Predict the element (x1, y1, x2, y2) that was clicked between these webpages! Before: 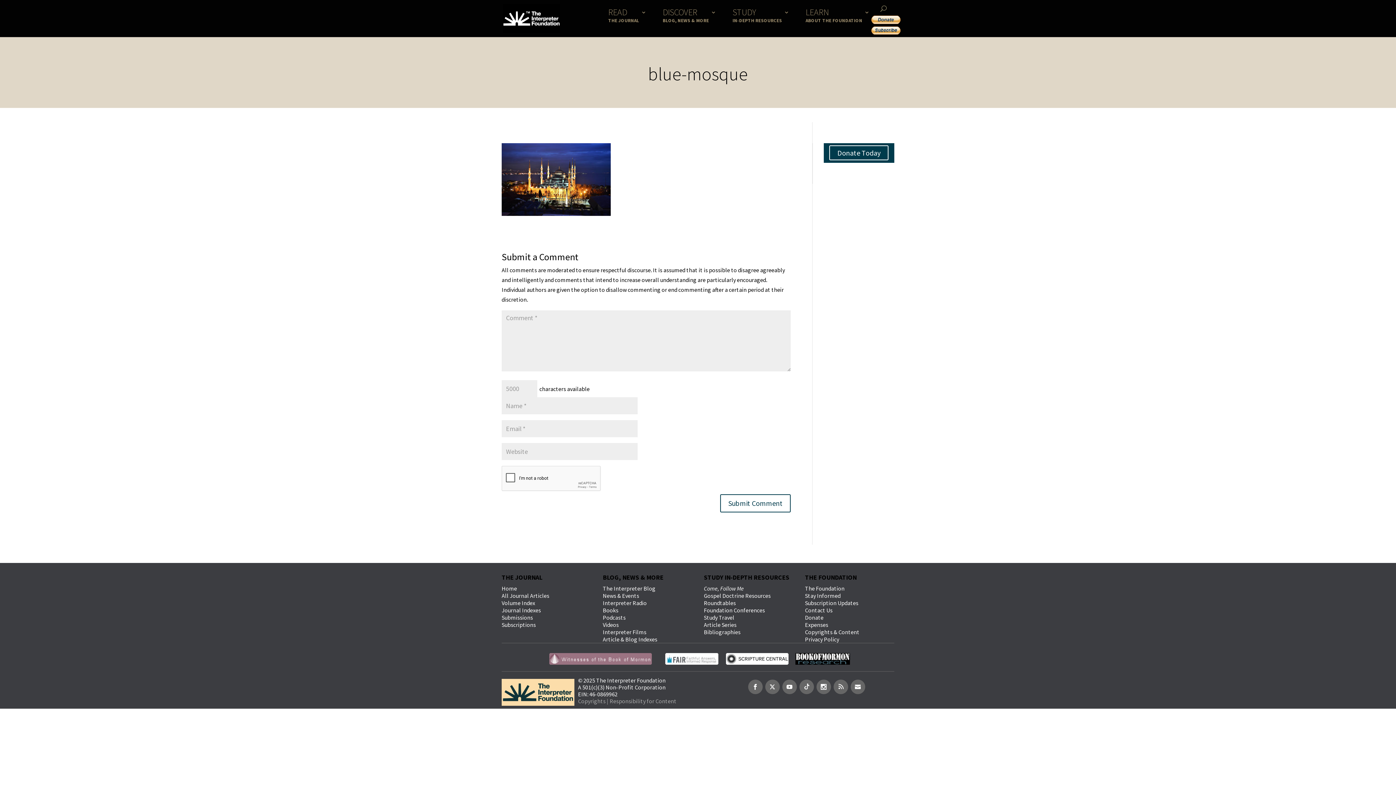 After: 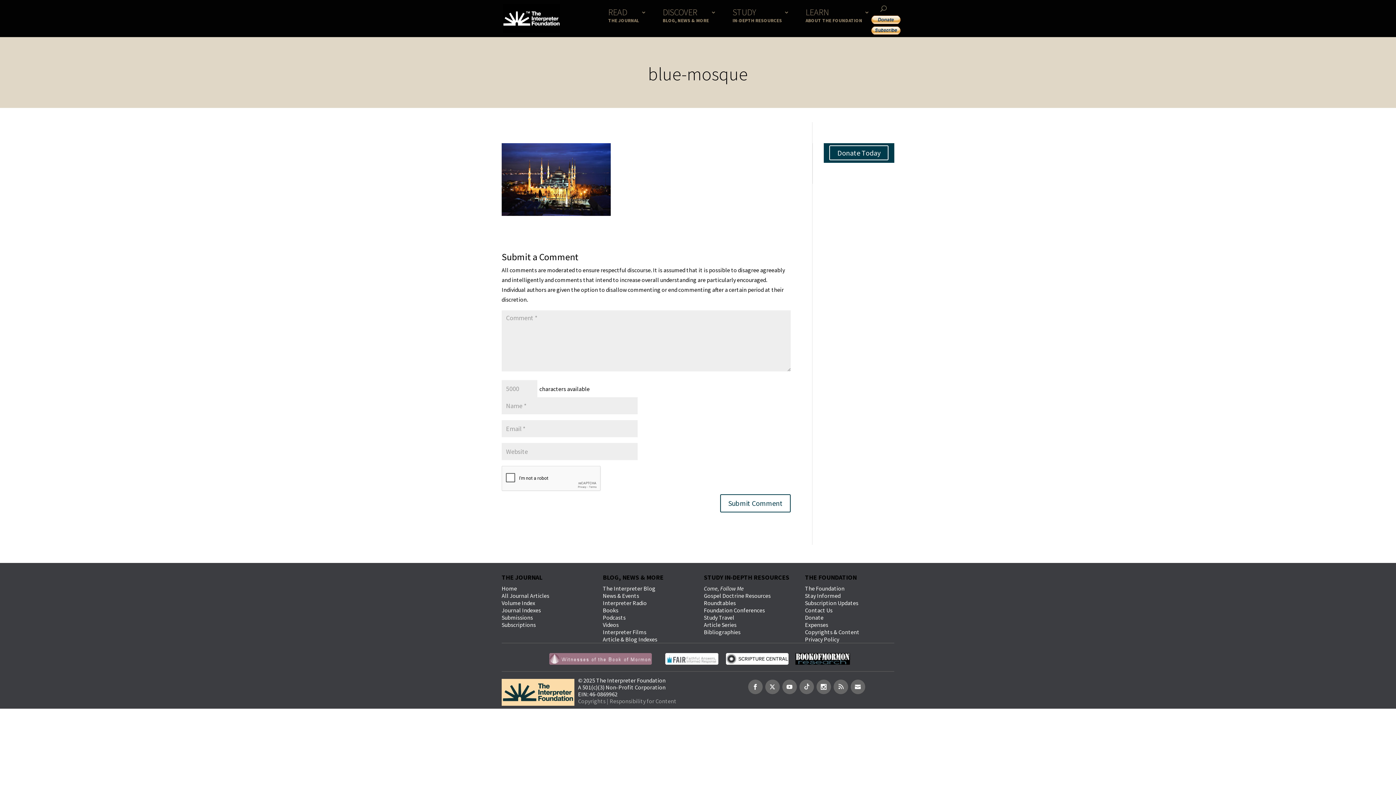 Action: bbox: (799, 680, 814, 694)